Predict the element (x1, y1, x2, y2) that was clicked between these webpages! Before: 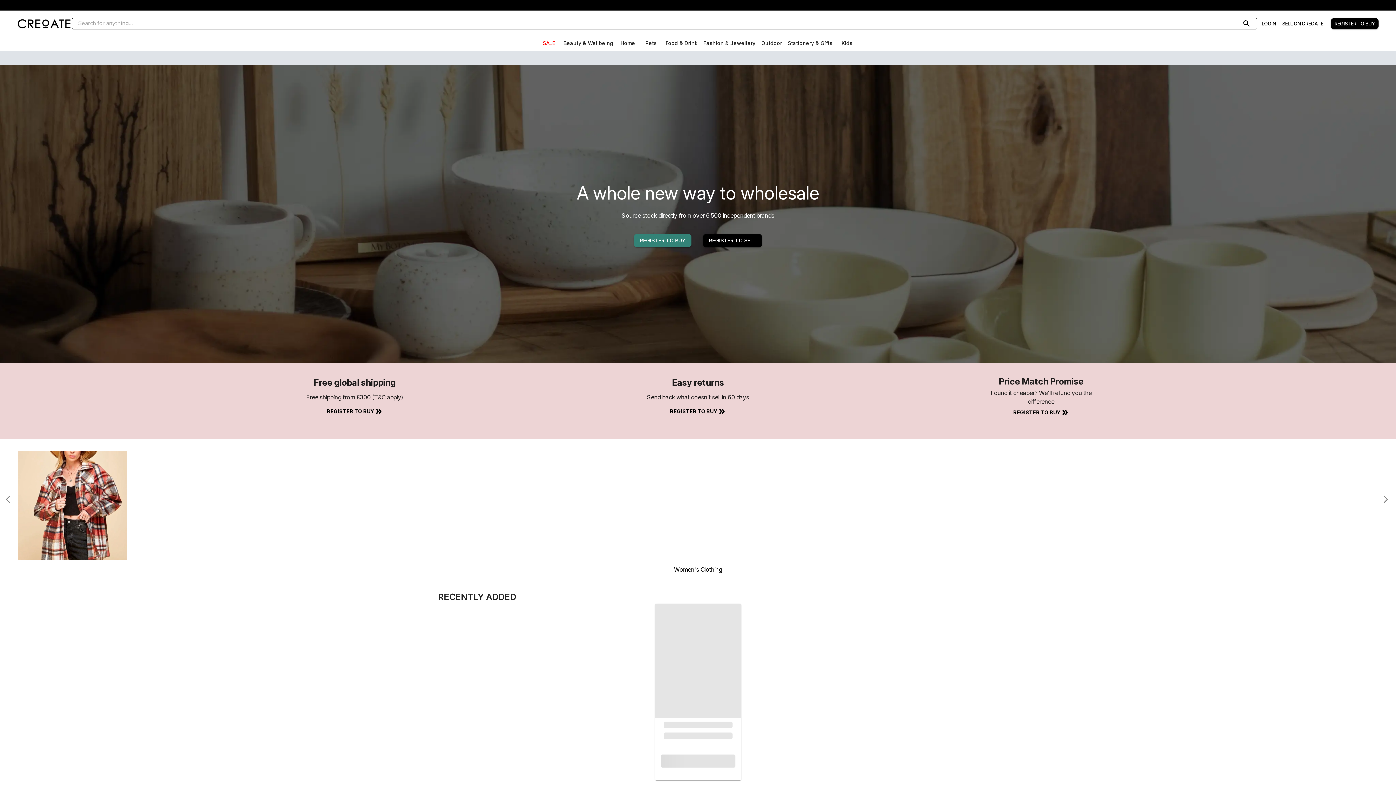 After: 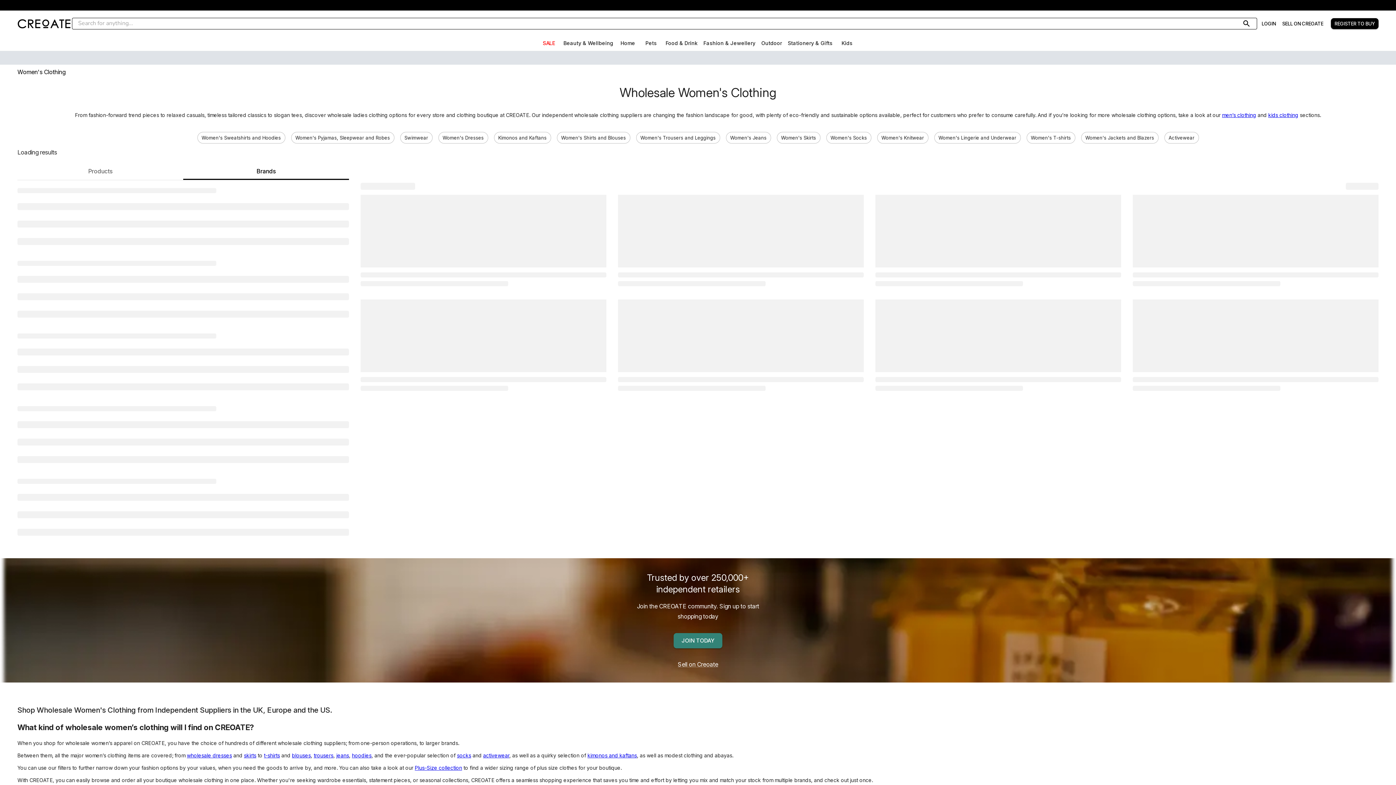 Action: label: Fashion & Jewellery bbox: (700, 36, 758, 50)